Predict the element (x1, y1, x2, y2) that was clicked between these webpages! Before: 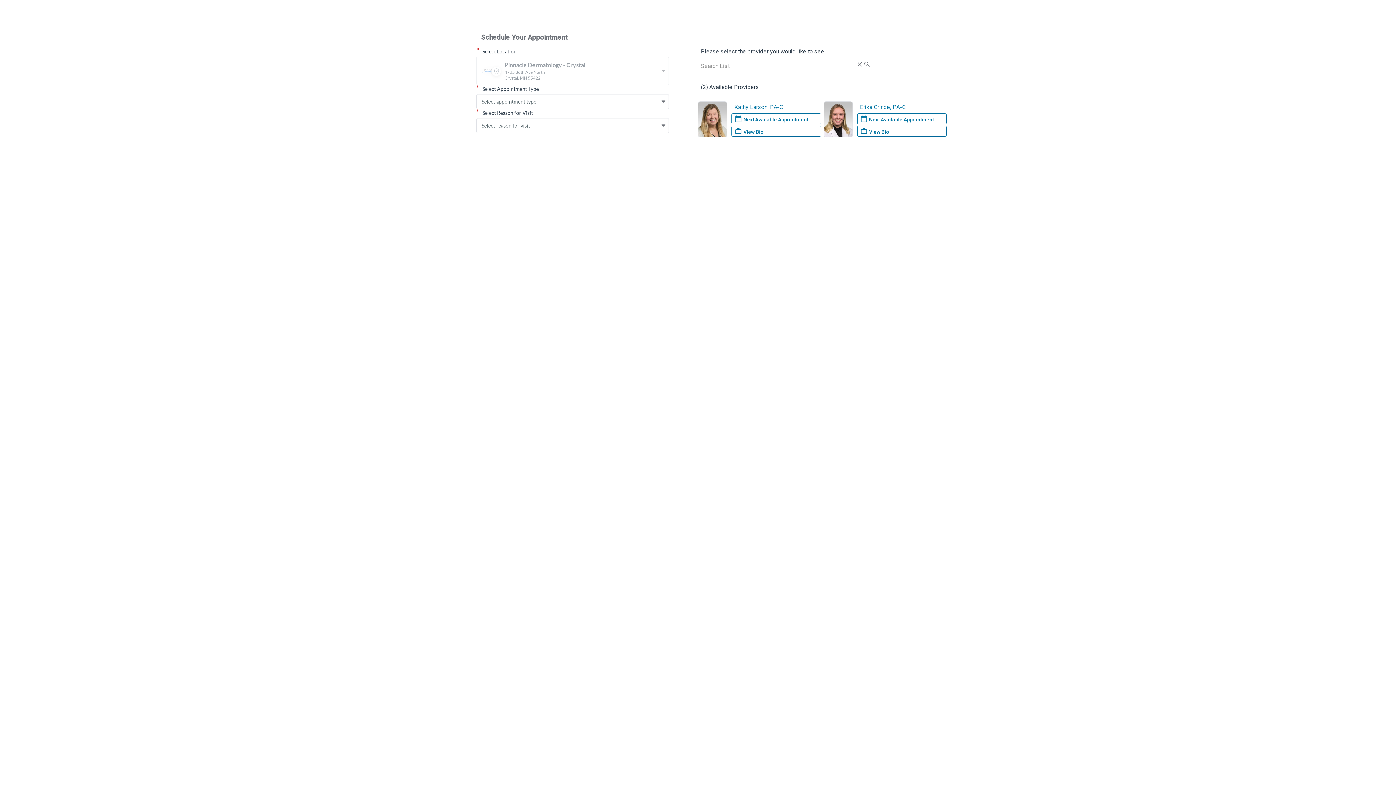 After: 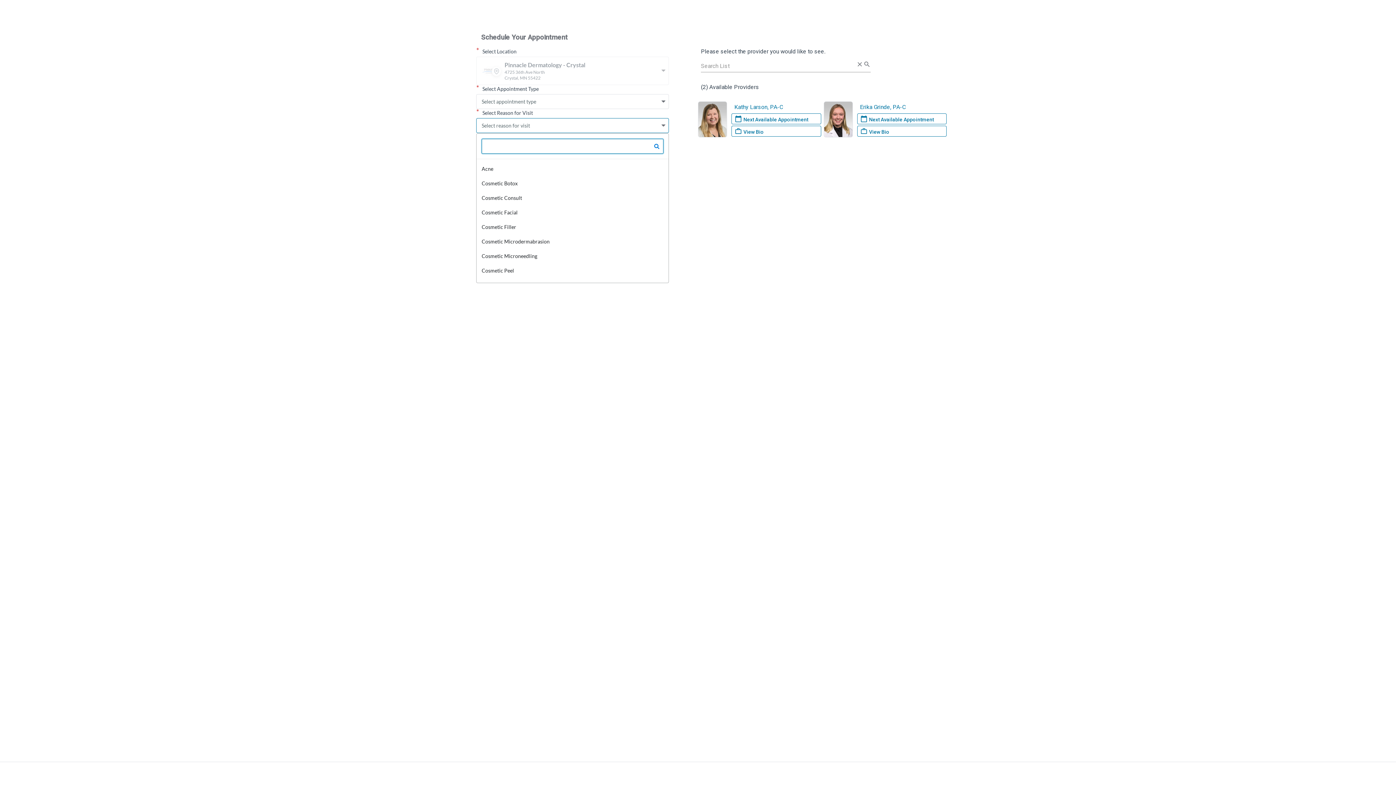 Action: bbox: (658, 118, 668, 132)